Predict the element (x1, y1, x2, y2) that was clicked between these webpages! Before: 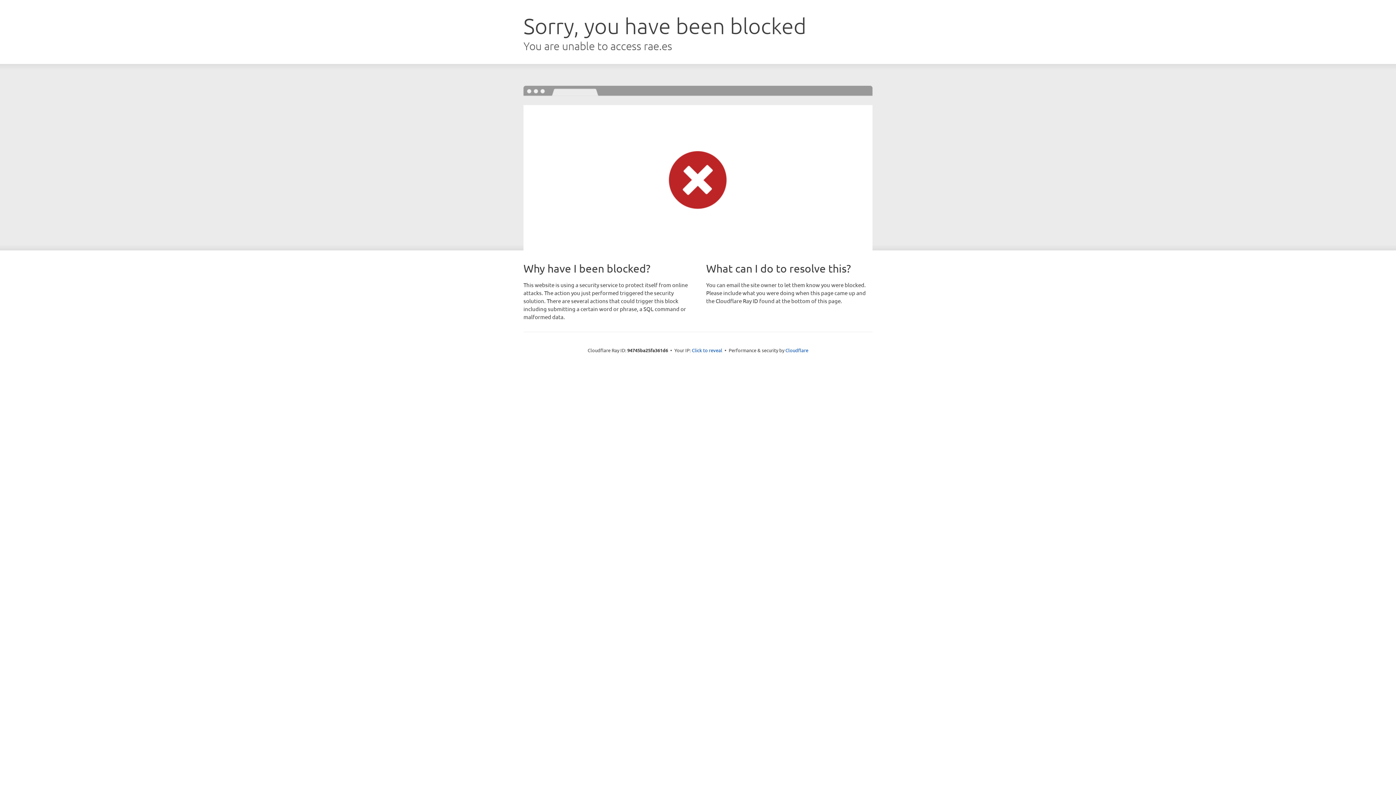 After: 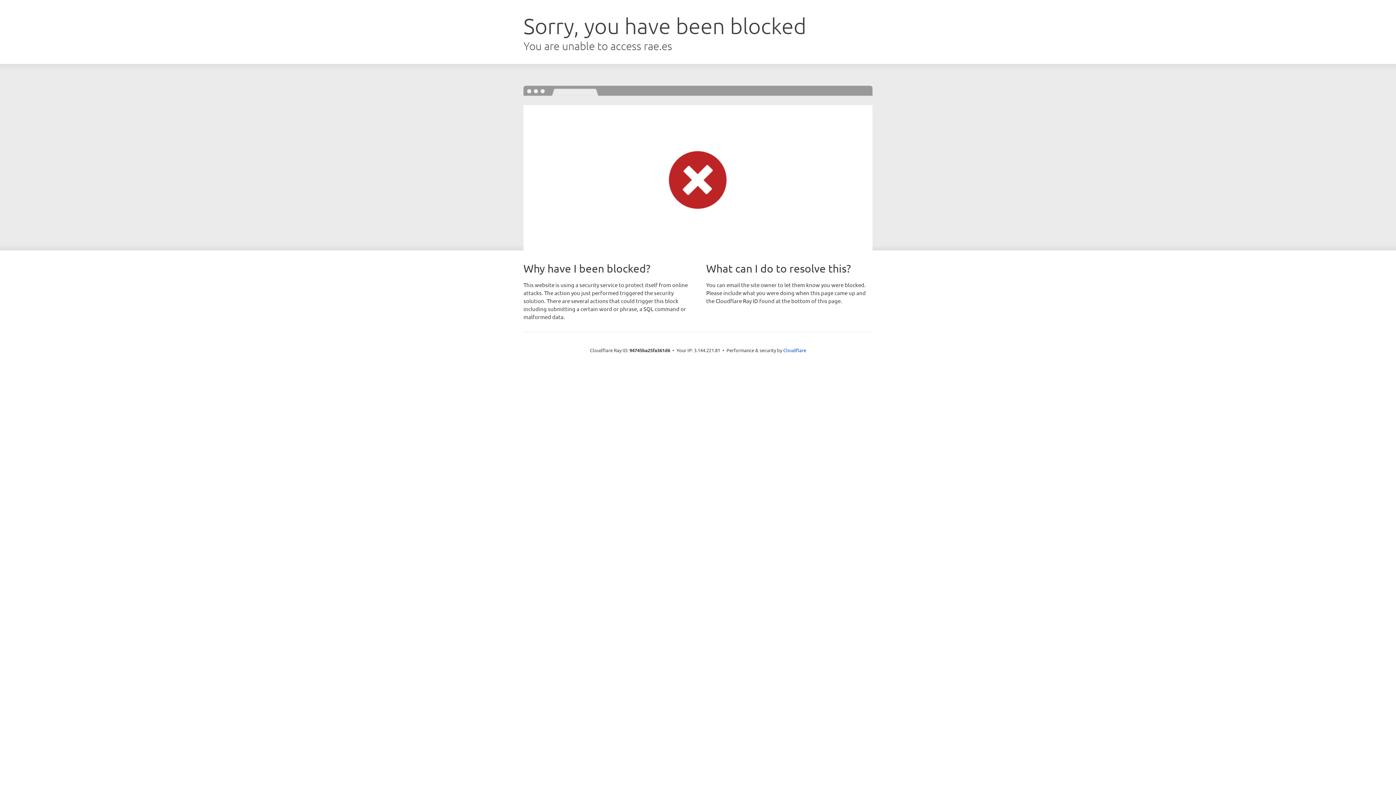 Action: bbox: (692, 346, 722, 353) label: Click to reveal